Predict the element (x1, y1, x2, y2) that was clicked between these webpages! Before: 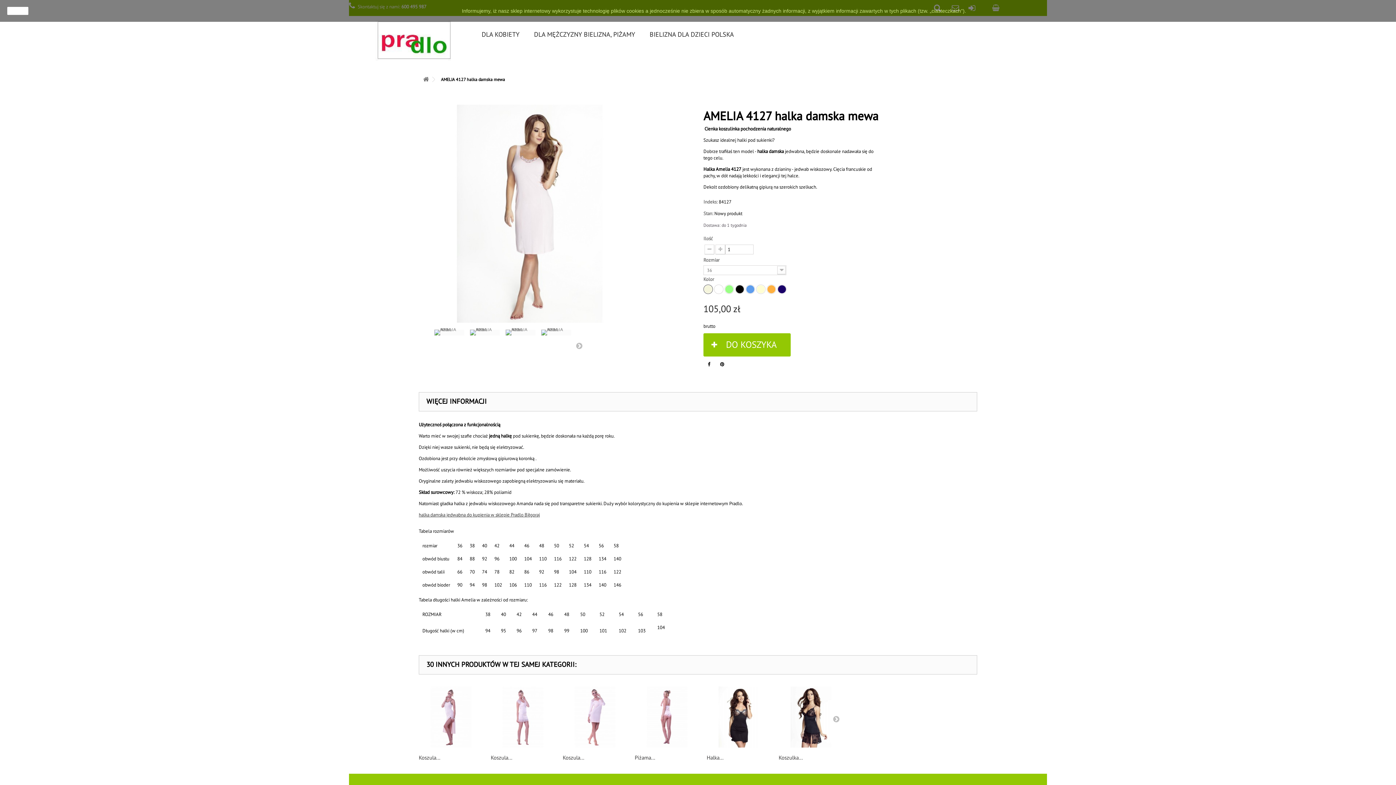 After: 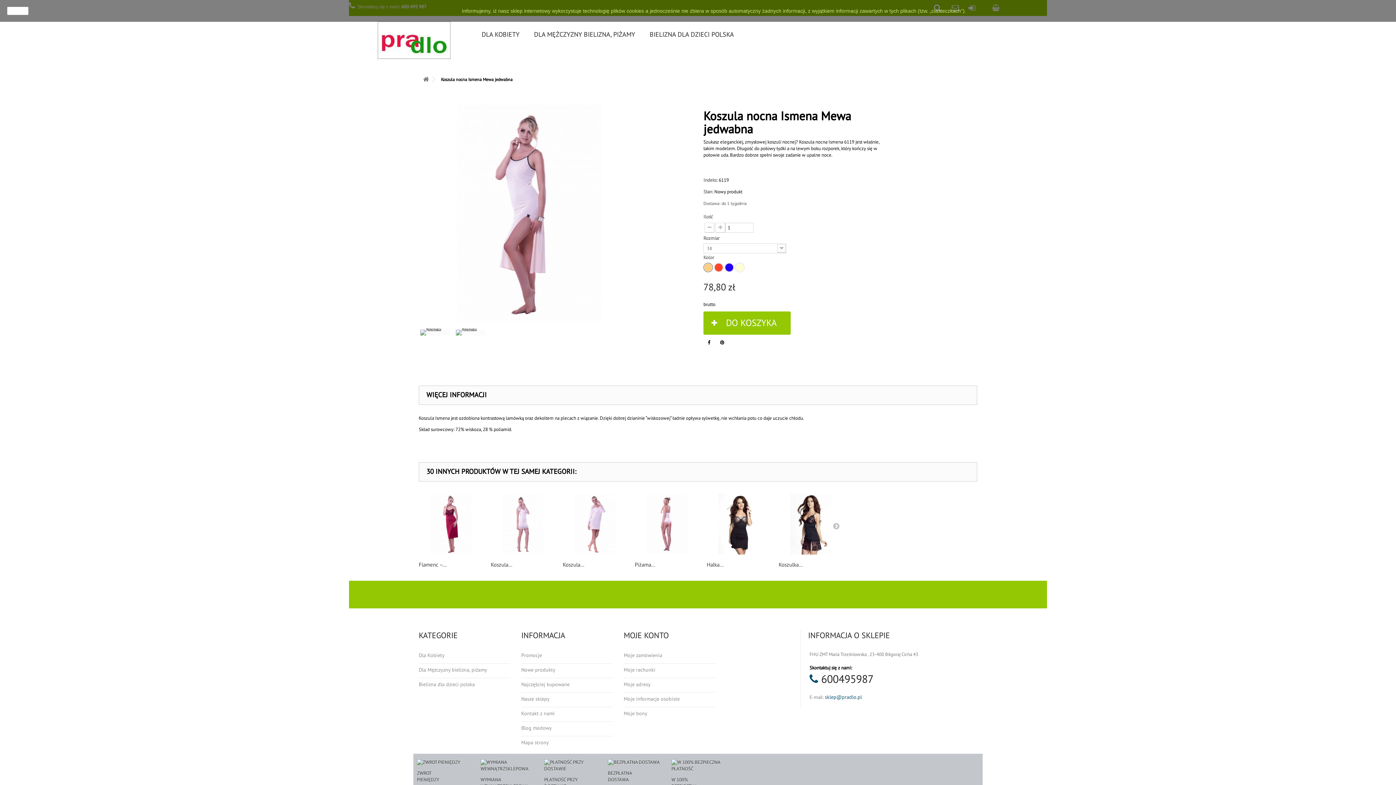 Action: bbox: (418, 685, 483, 749)